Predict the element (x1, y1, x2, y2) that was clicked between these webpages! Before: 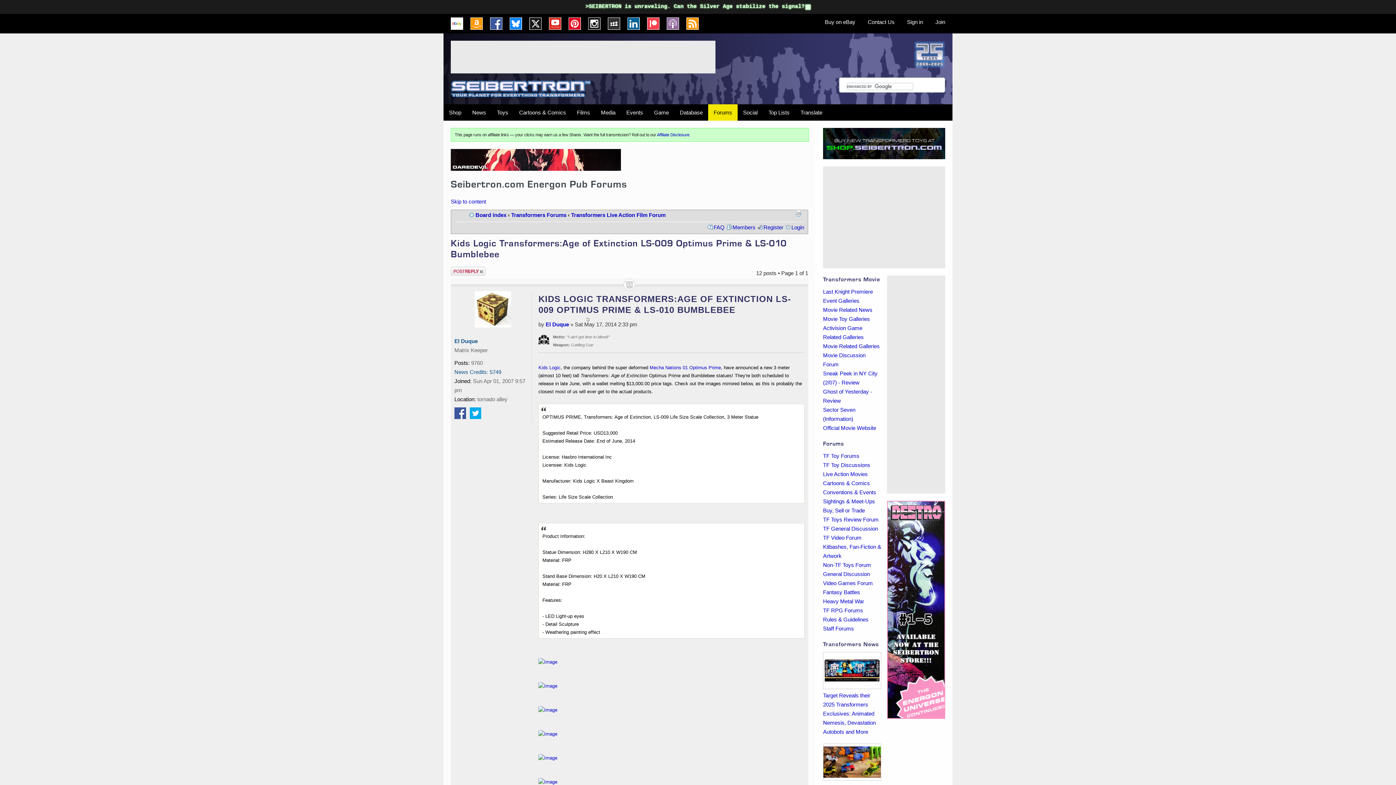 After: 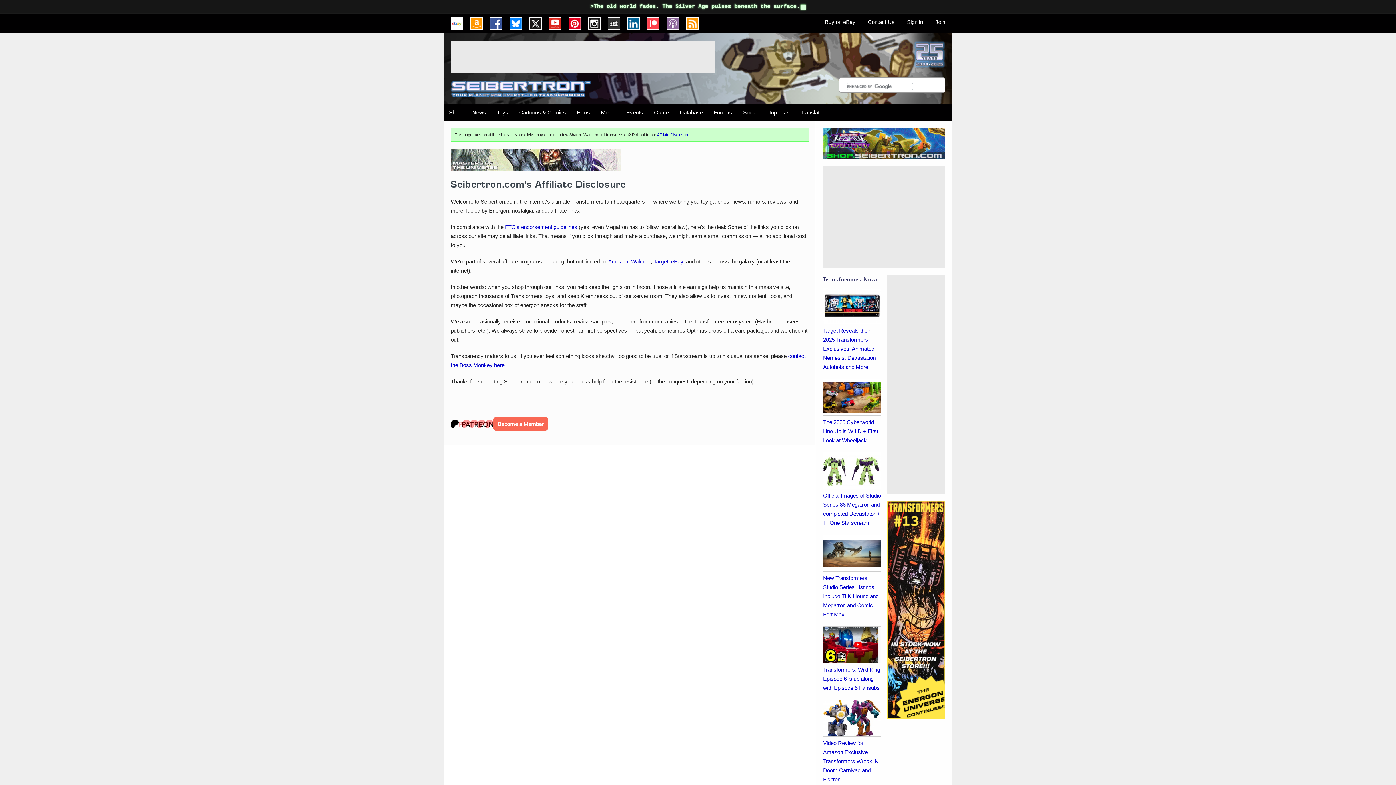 Action: bbox: (657, 132, 689, 137) label: Affiliate Disclosure